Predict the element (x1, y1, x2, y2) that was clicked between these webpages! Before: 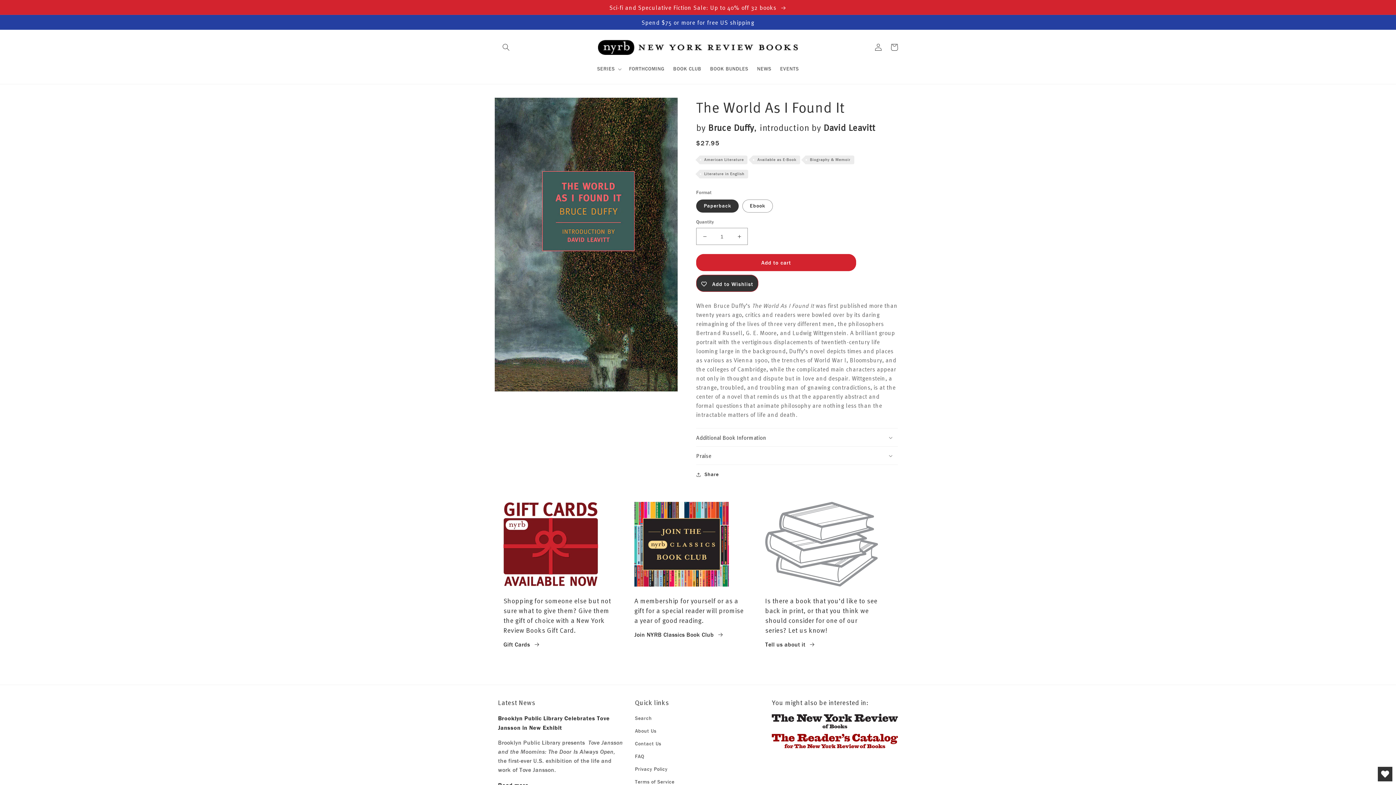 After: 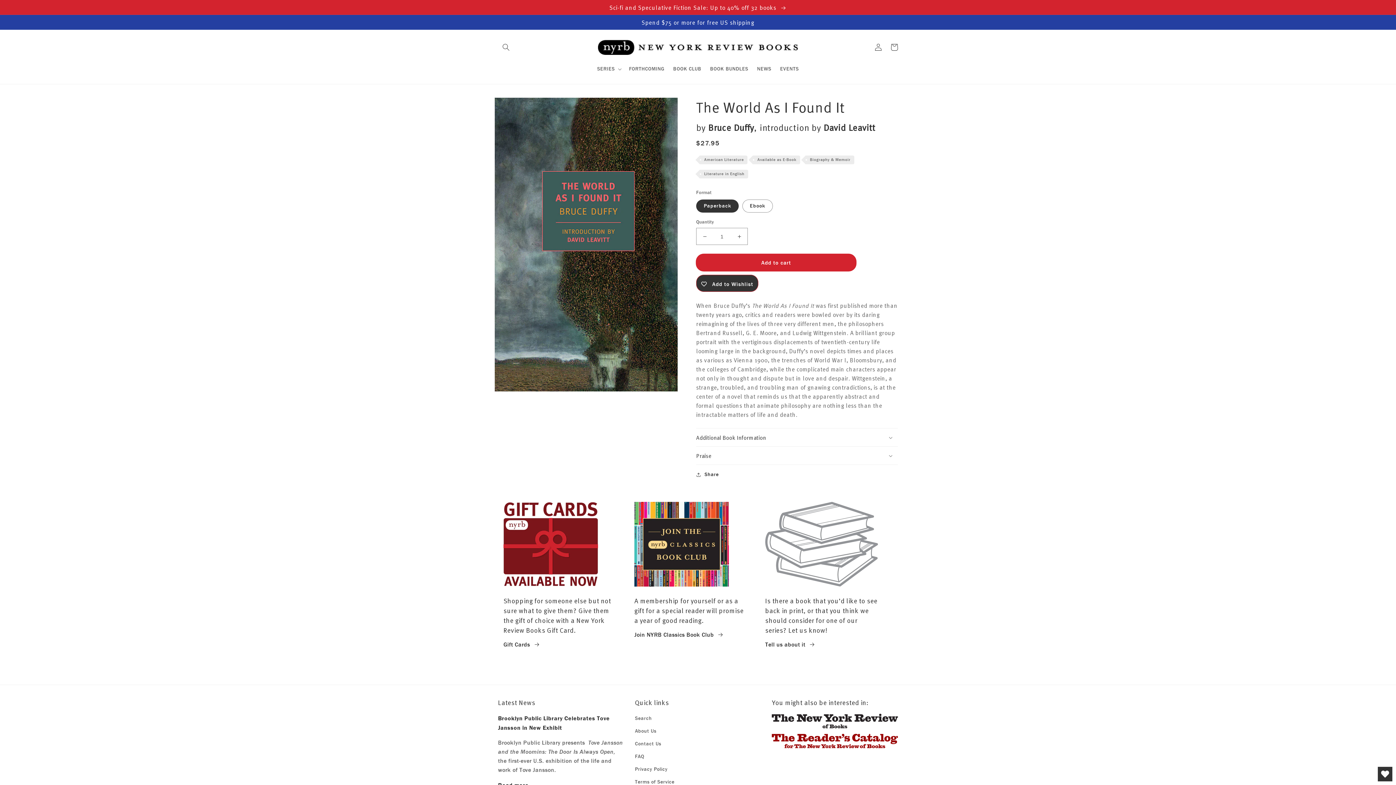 Action: label: Add to cart bbox: (696, 254, 856, 271)